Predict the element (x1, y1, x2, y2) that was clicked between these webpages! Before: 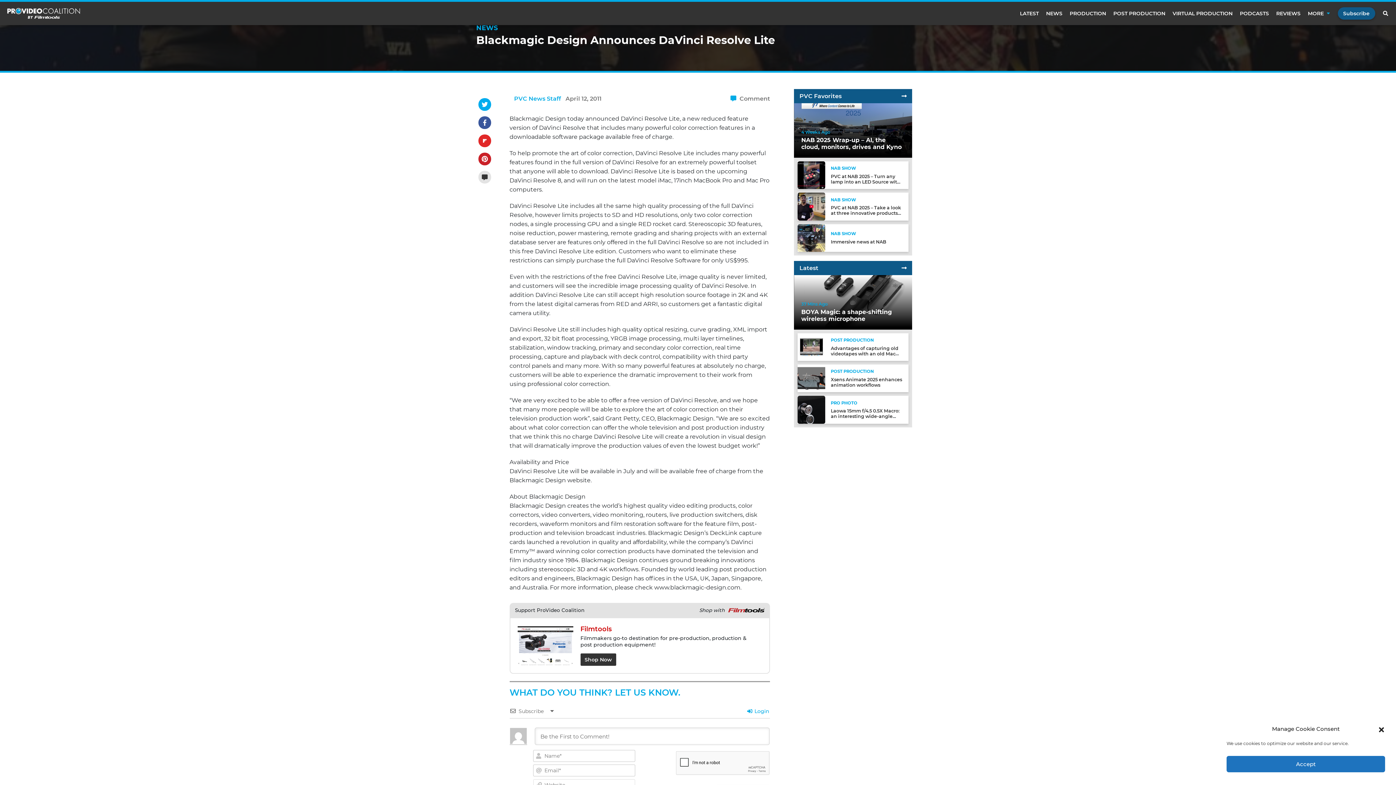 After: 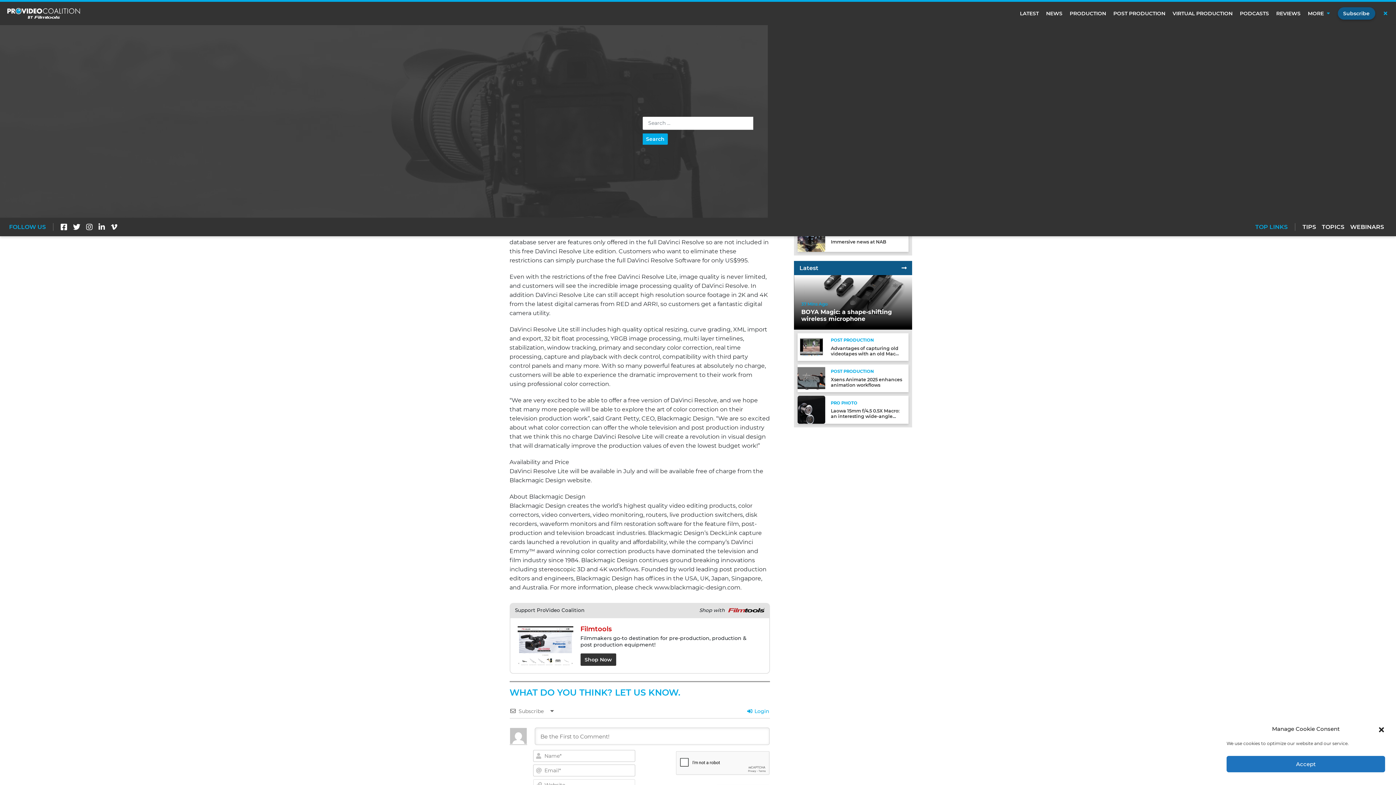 Action: bbox: (1382, 10, 1389, 16)